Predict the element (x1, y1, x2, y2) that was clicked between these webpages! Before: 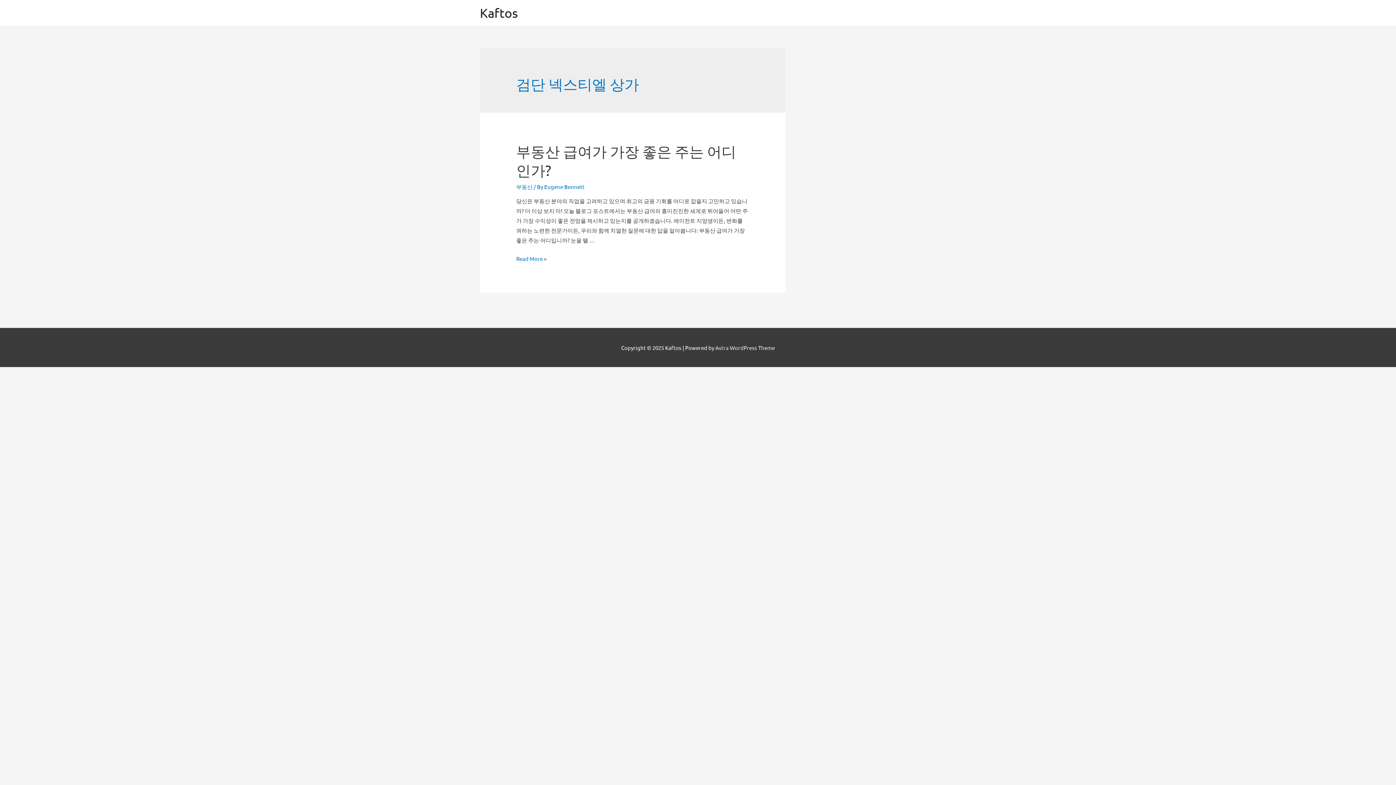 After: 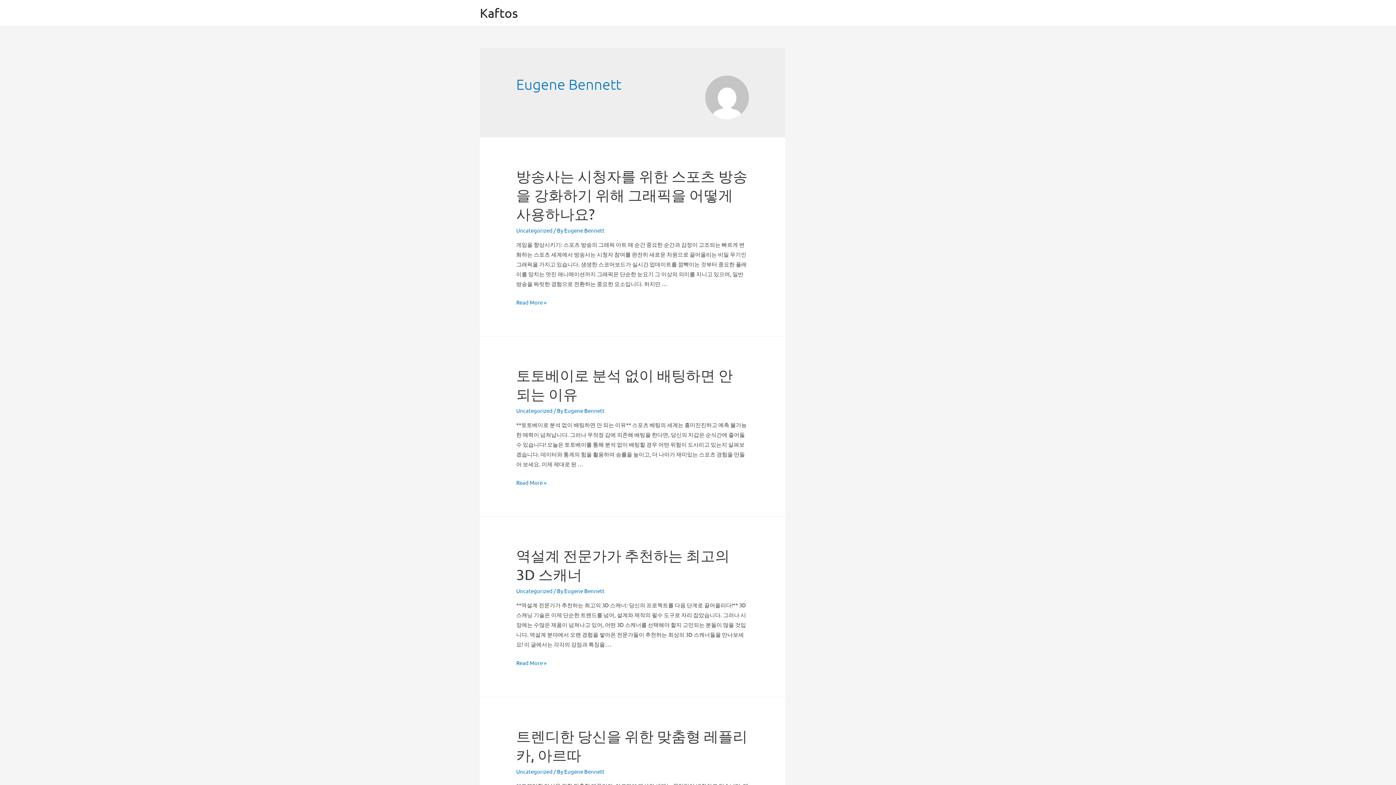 Action: bbox: (544, 183, 584, 190) label: Eugene Bennett